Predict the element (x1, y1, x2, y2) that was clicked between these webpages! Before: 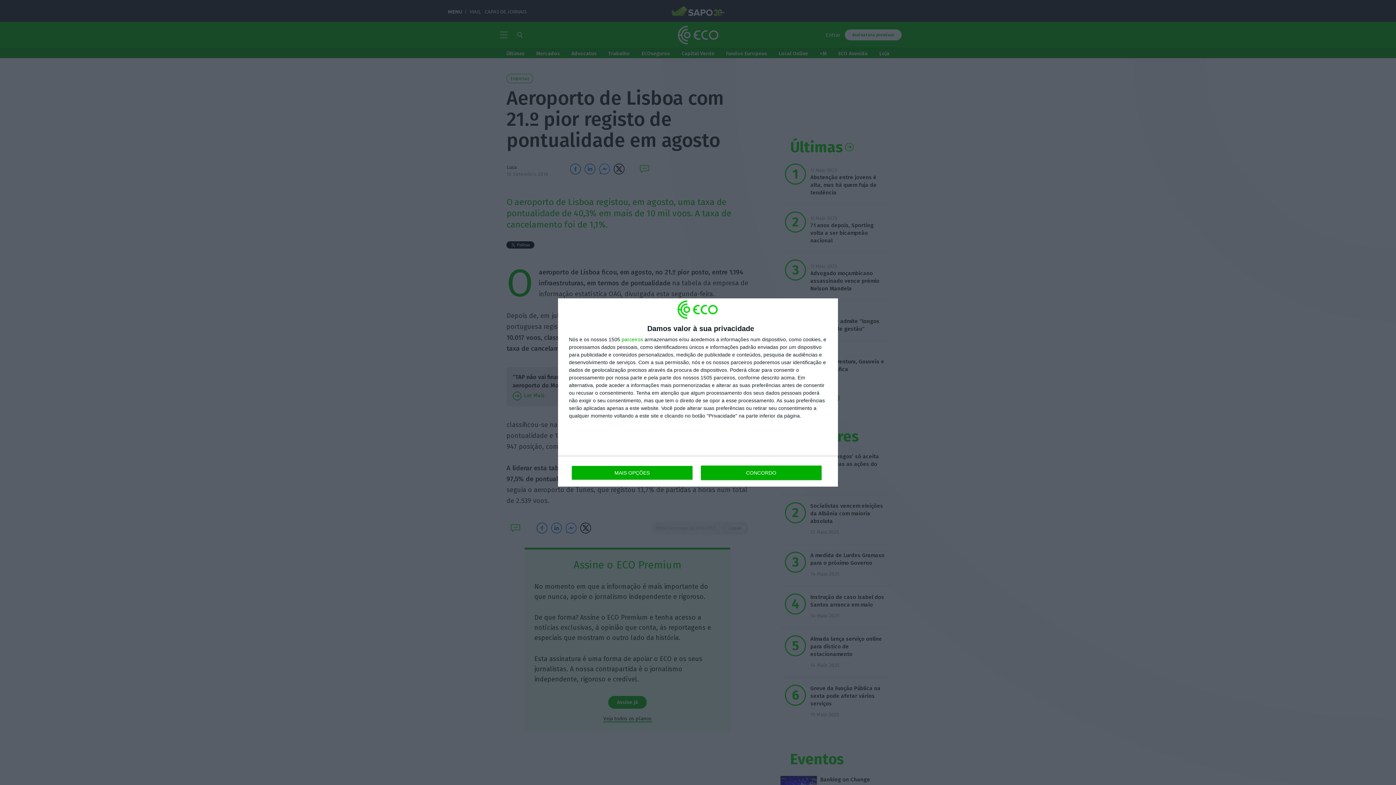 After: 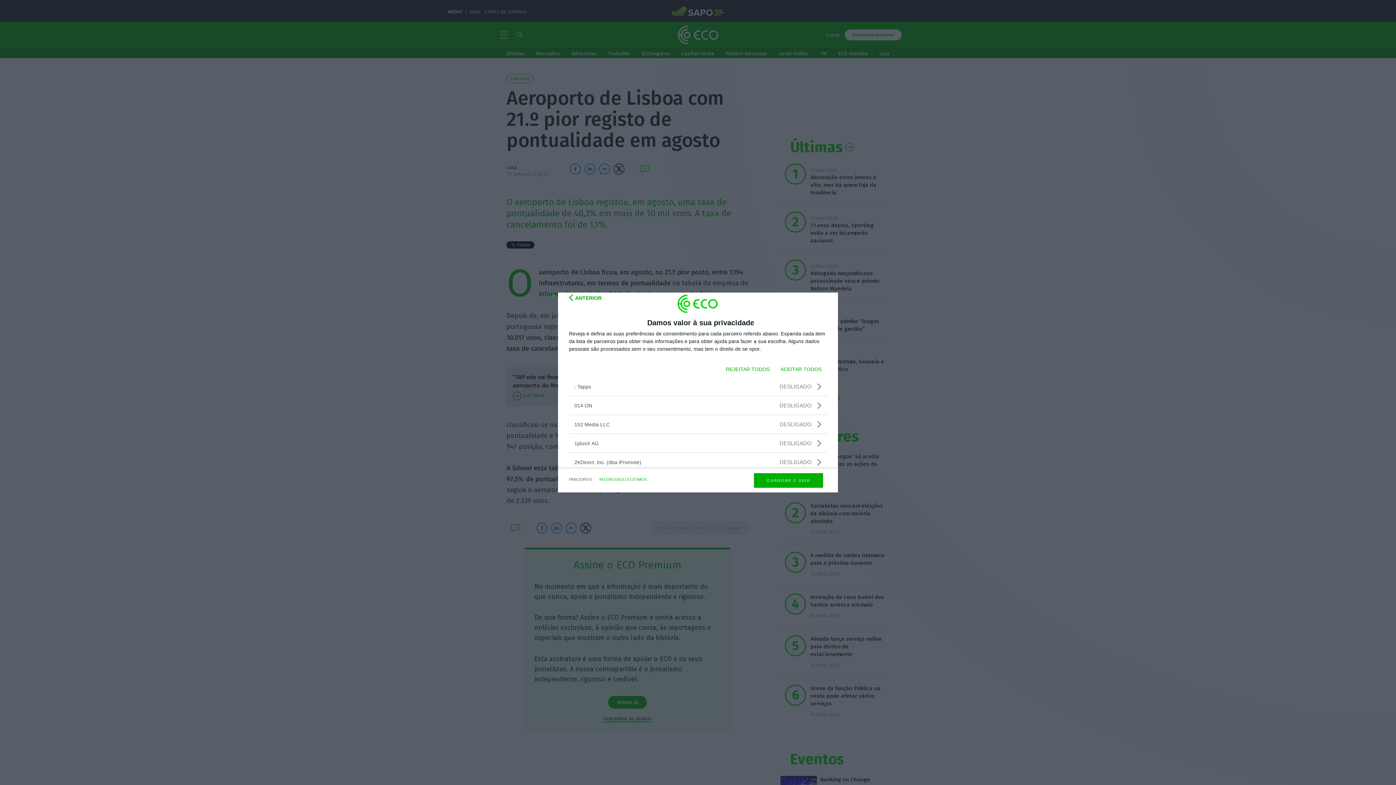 Action: label: parceiros bbox: (621, 337, 643, 342)